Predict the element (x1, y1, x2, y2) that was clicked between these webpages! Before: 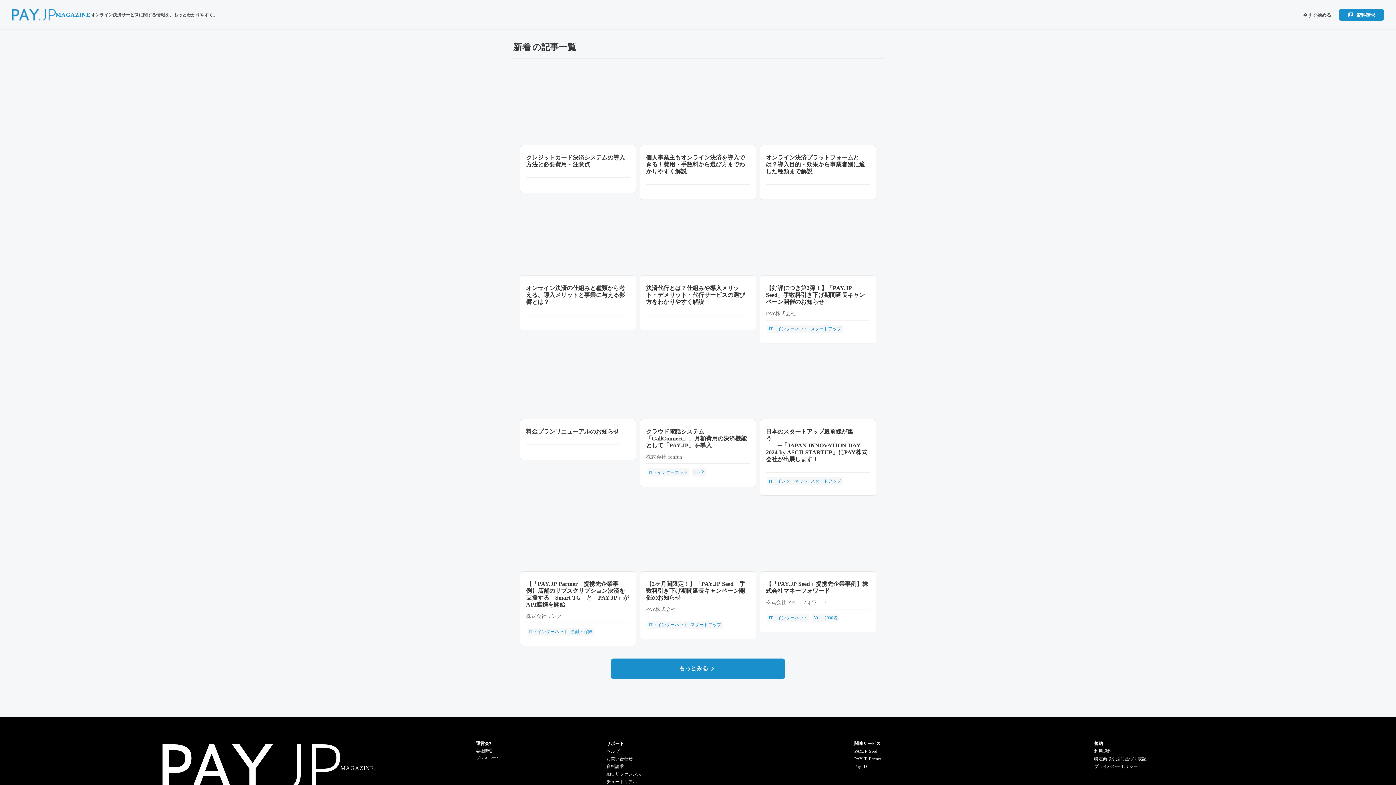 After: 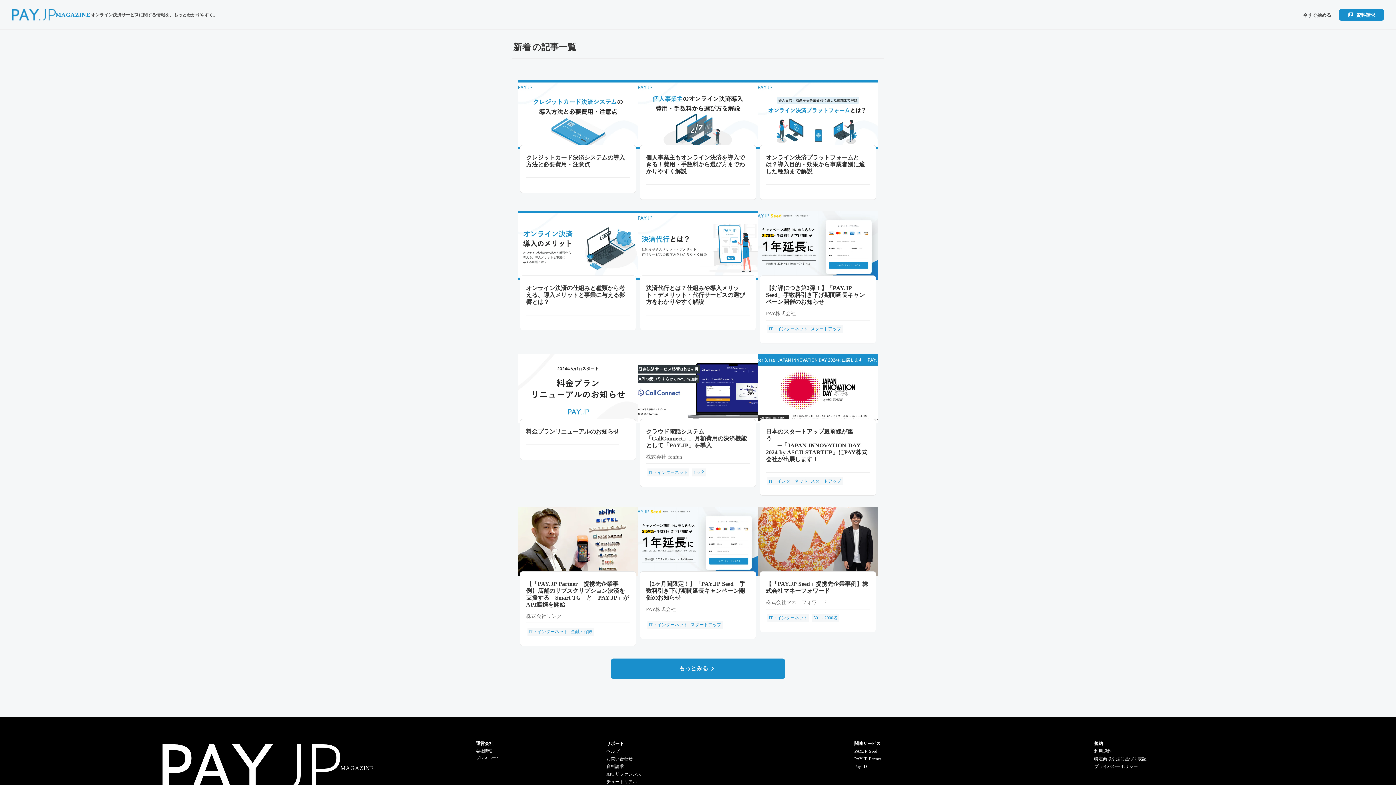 Action: bbox: (854, 155, 881, 162) label: PAY.JP Partner
